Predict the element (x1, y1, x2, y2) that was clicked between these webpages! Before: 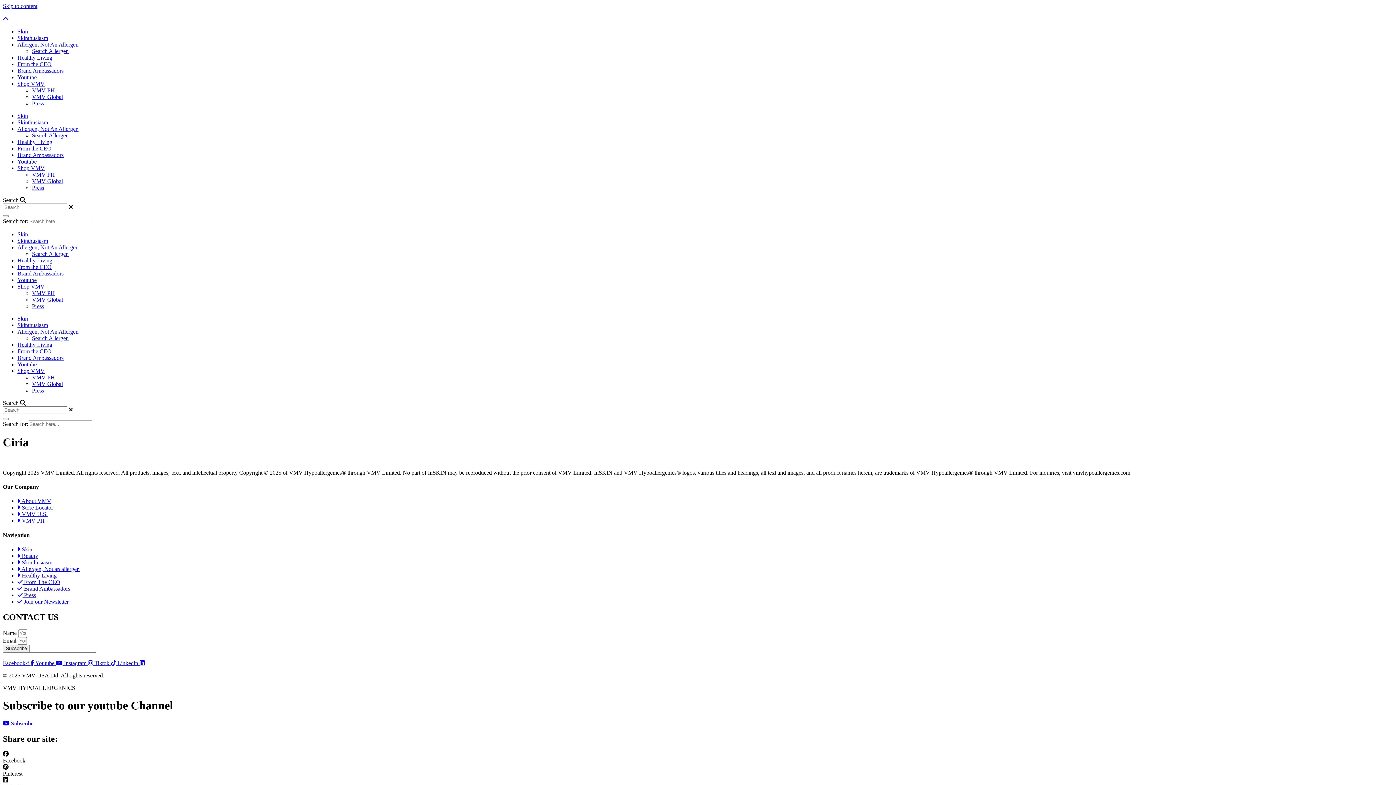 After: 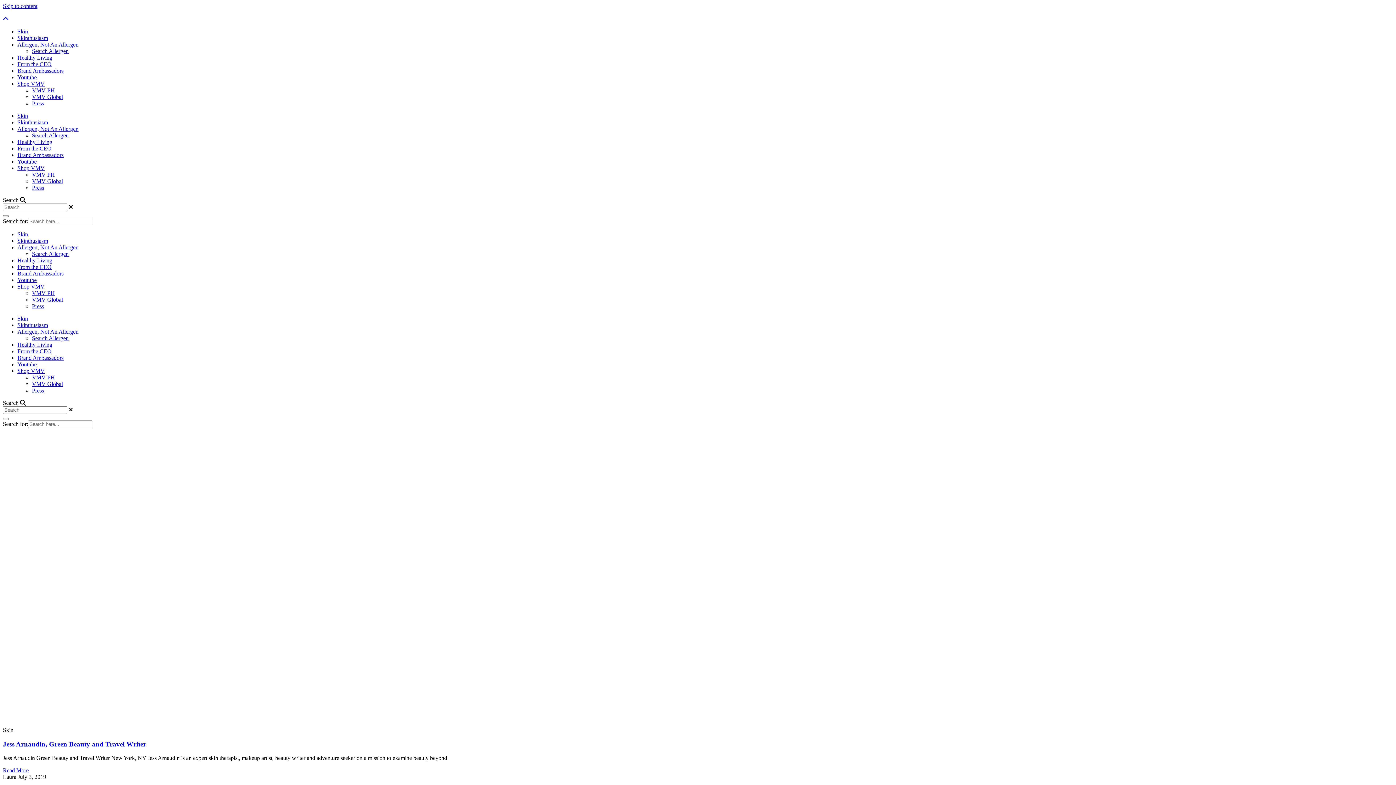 Action: bbox: (17, 585, 70, 591) label:  Brand Ambassadors